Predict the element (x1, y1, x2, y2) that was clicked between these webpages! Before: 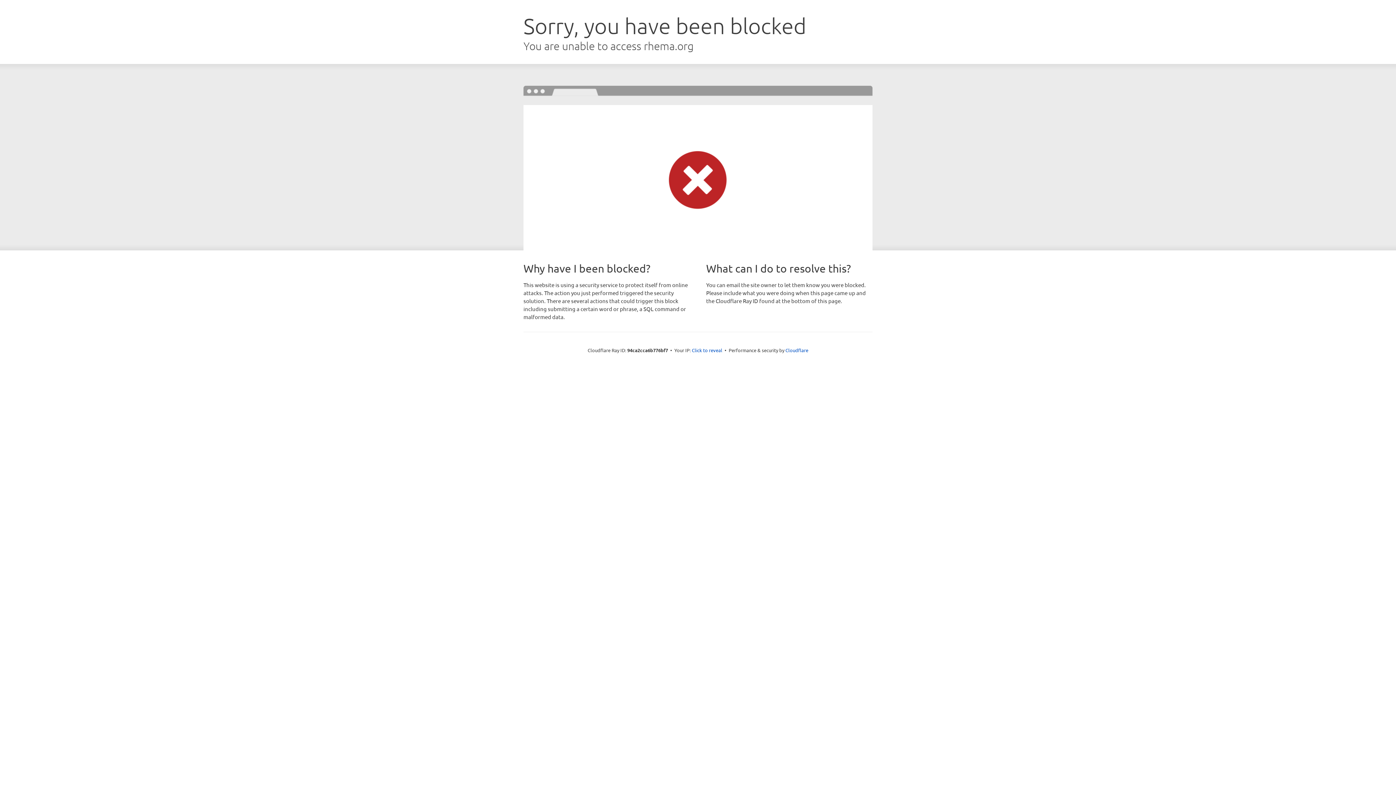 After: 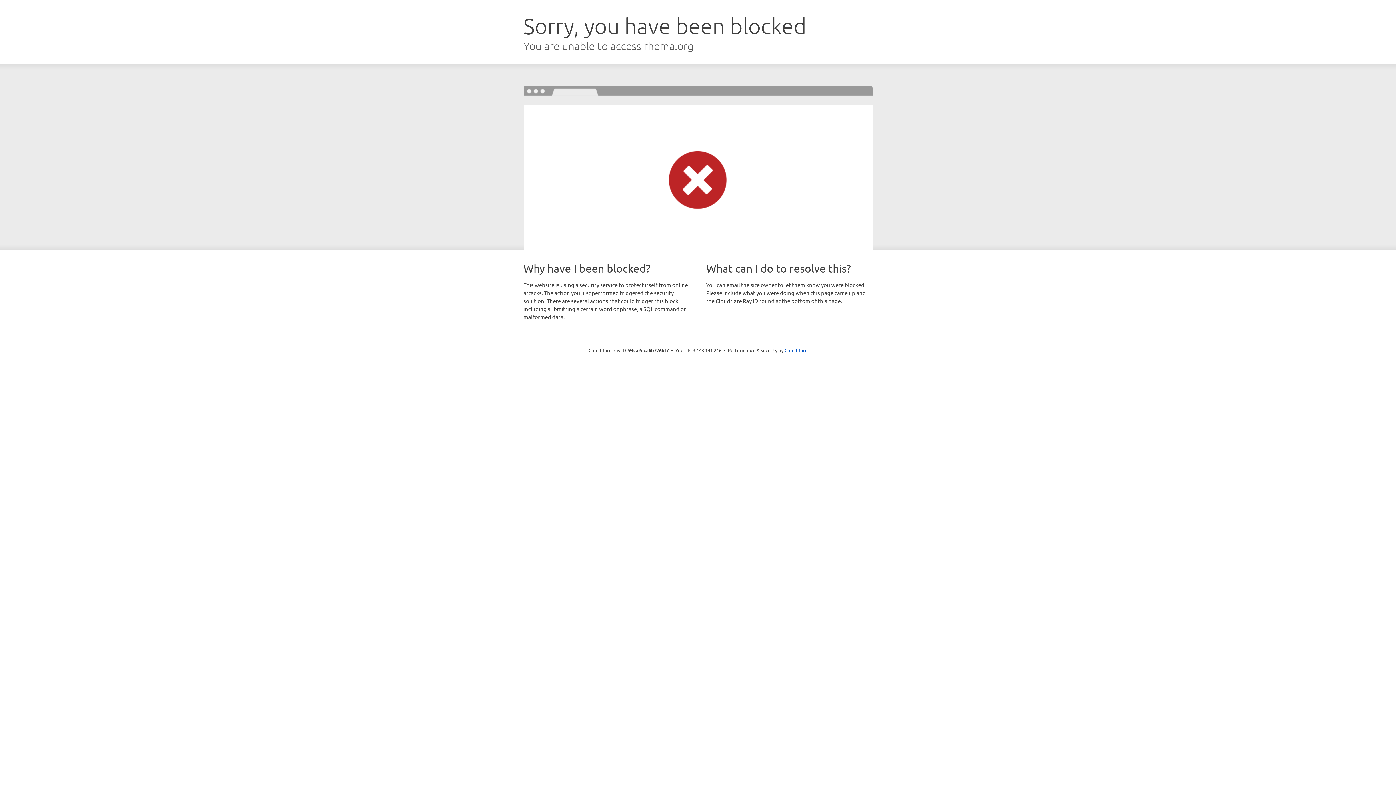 Action: bbox: (692, 346, 722, 353) label: Click to reveal